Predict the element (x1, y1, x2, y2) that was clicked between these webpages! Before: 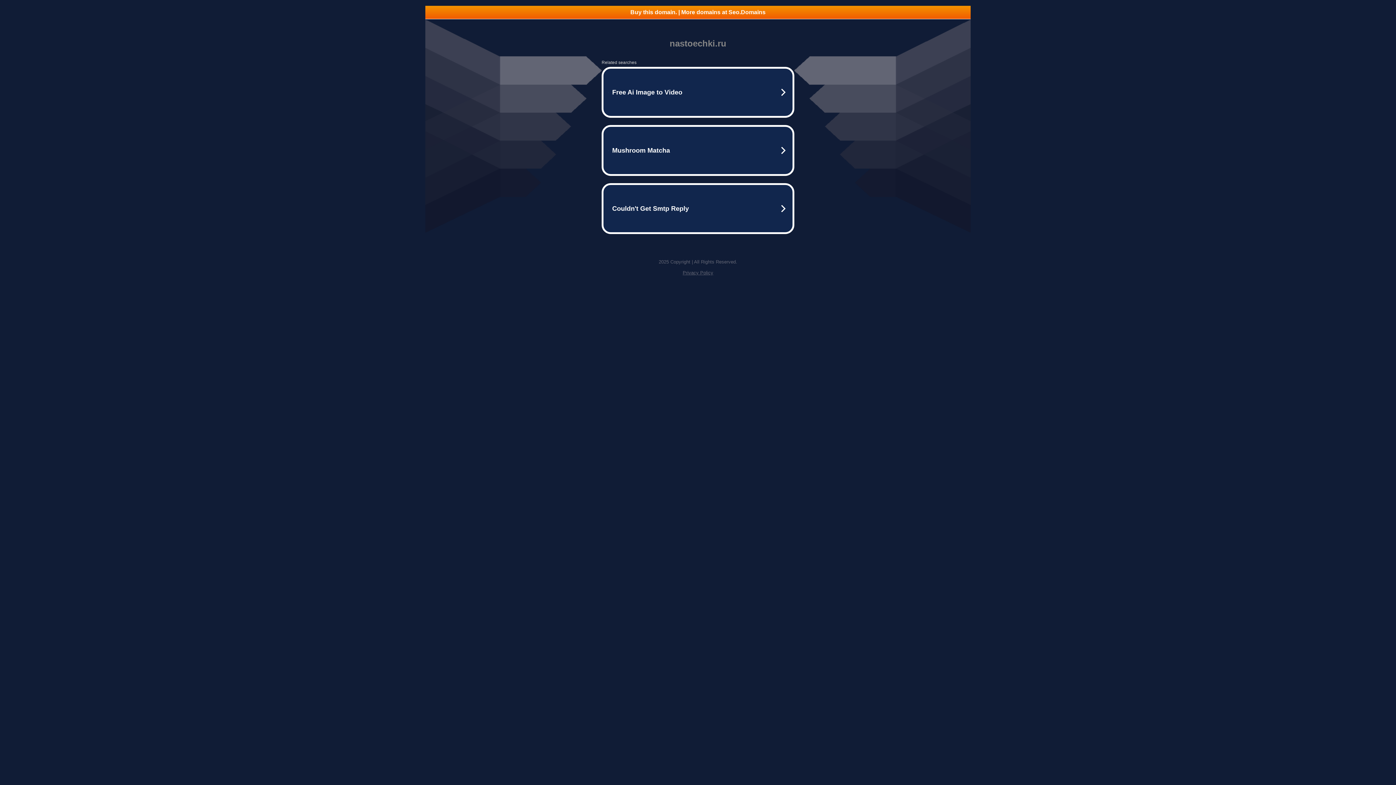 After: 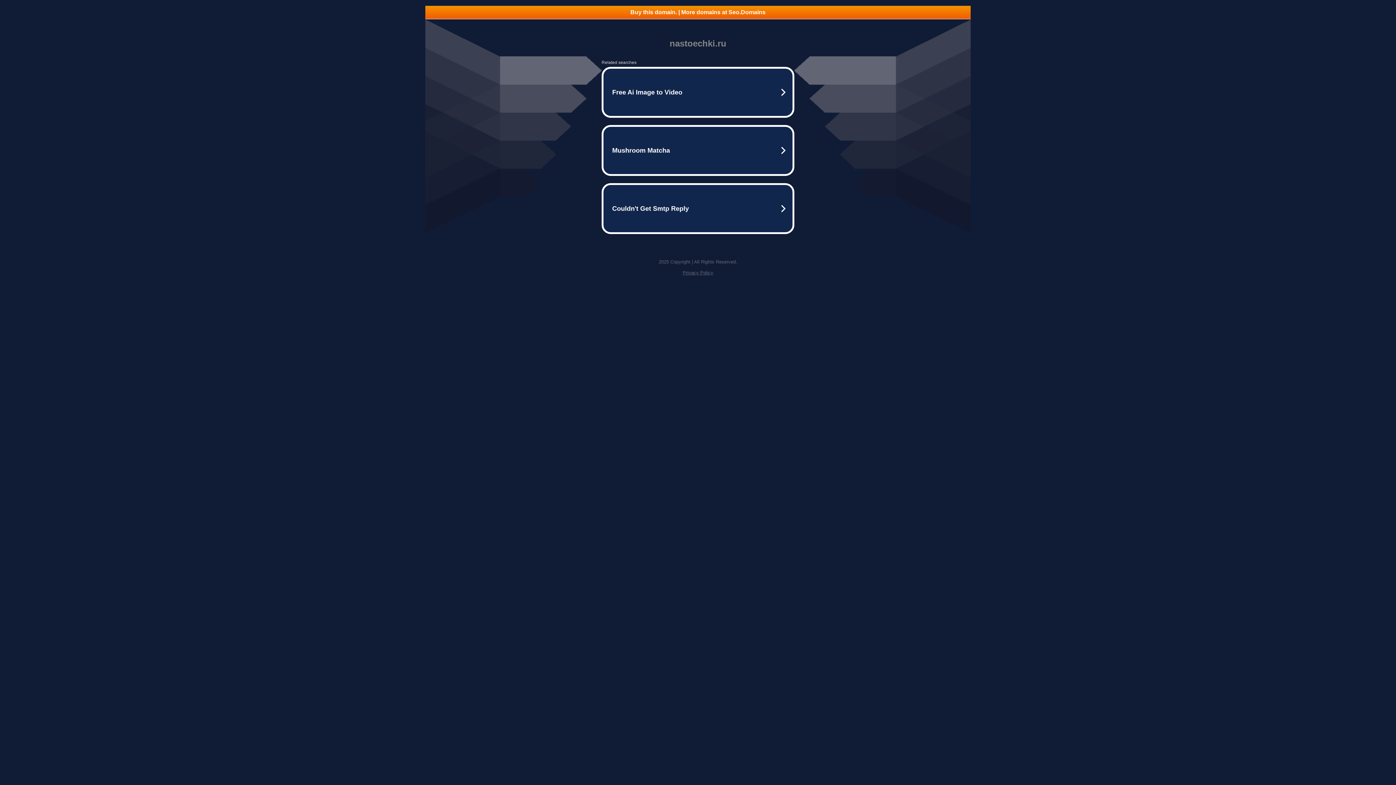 Action: label: Privacy Policy bbox: (682, 270, 713, 275)